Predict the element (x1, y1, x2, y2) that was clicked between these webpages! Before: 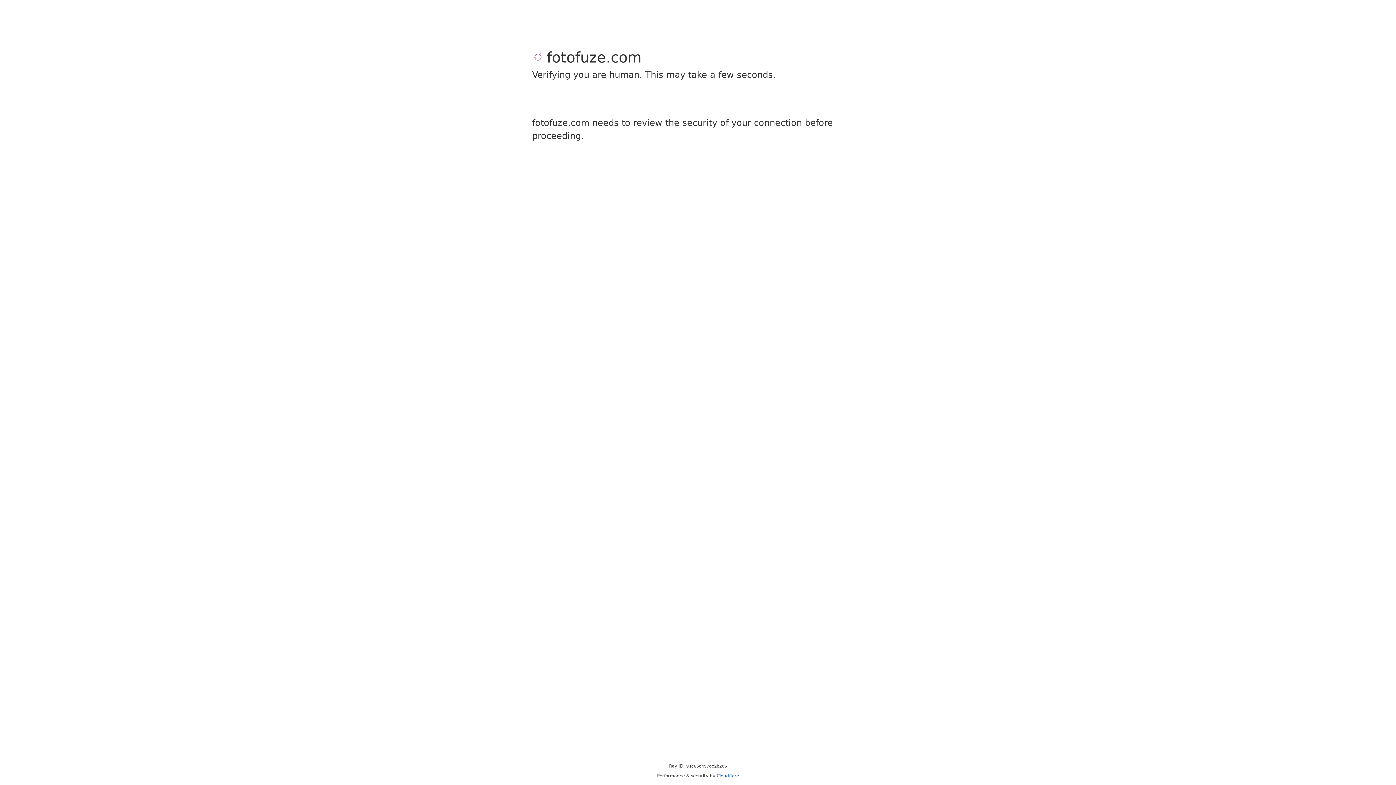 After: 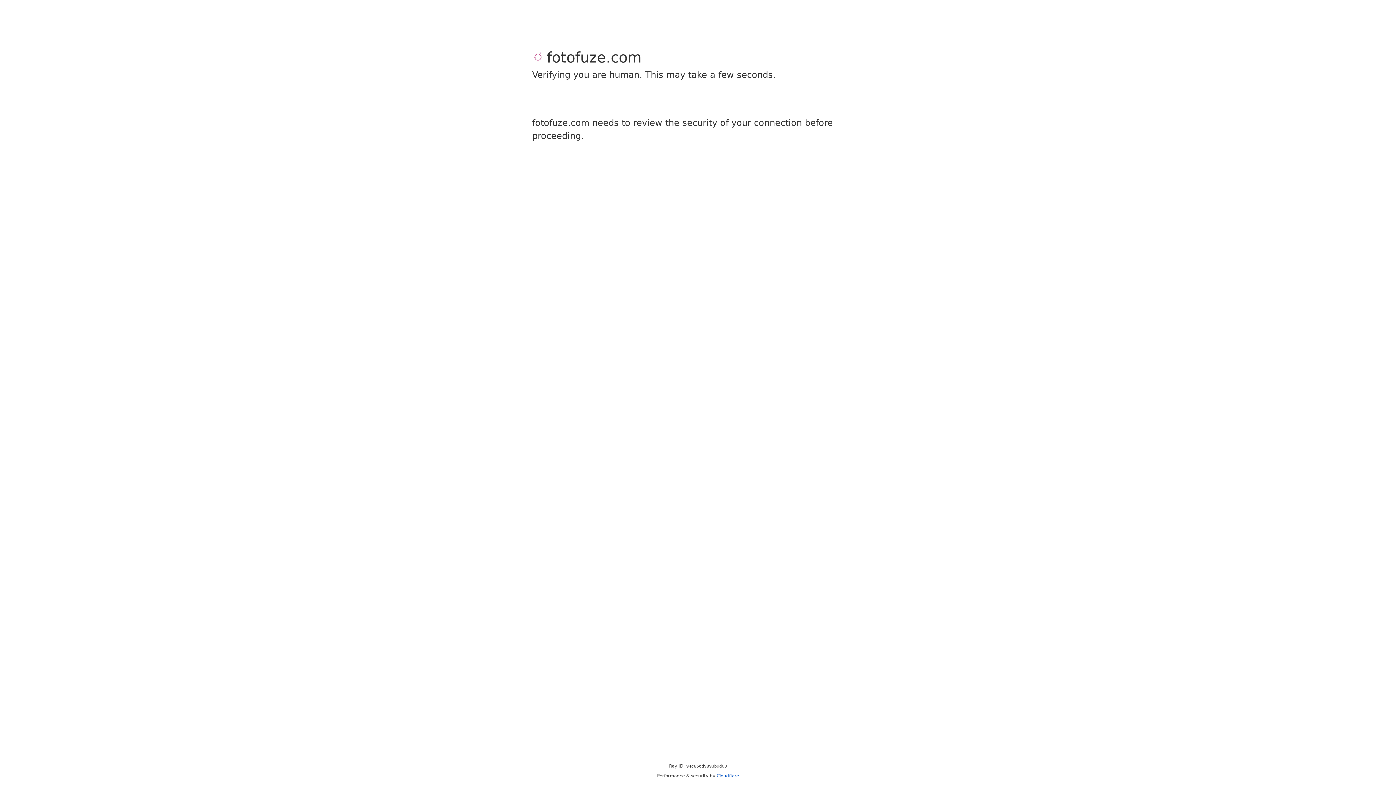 Action: bbox: (716, 773, 739, 778) label: Cloudflare